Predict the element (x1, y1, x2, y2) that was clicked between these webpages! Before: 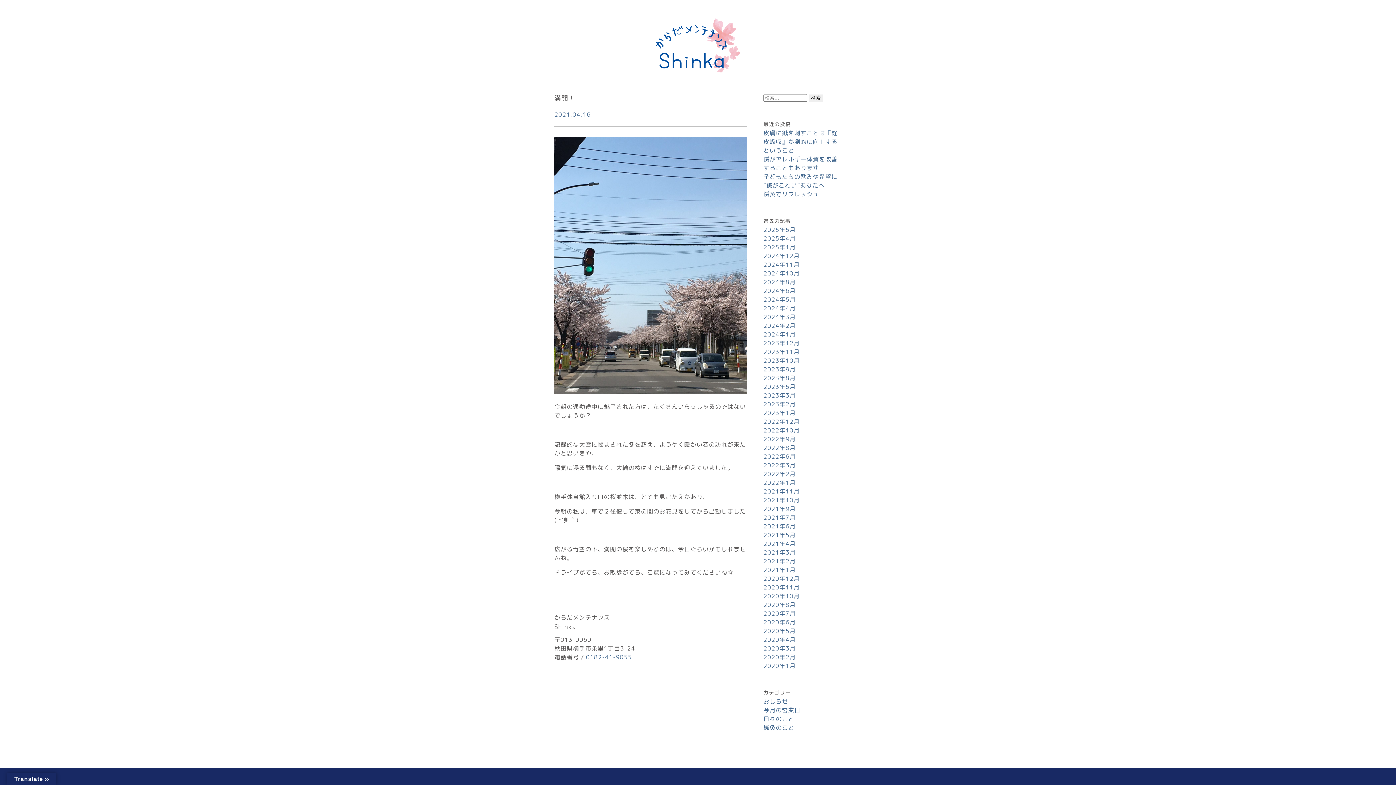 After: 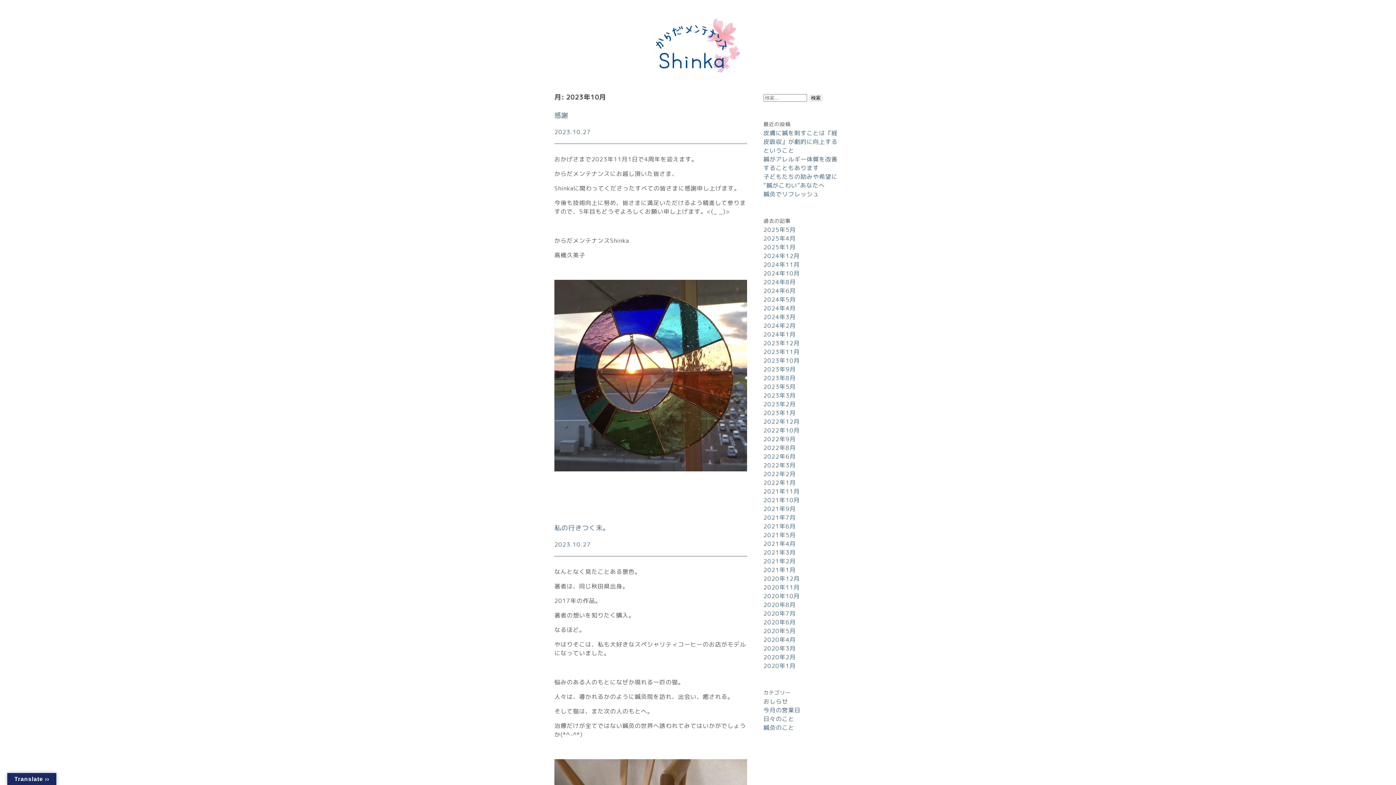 Action: bbox: (763, 356, 800, 364) label: 2023年10月